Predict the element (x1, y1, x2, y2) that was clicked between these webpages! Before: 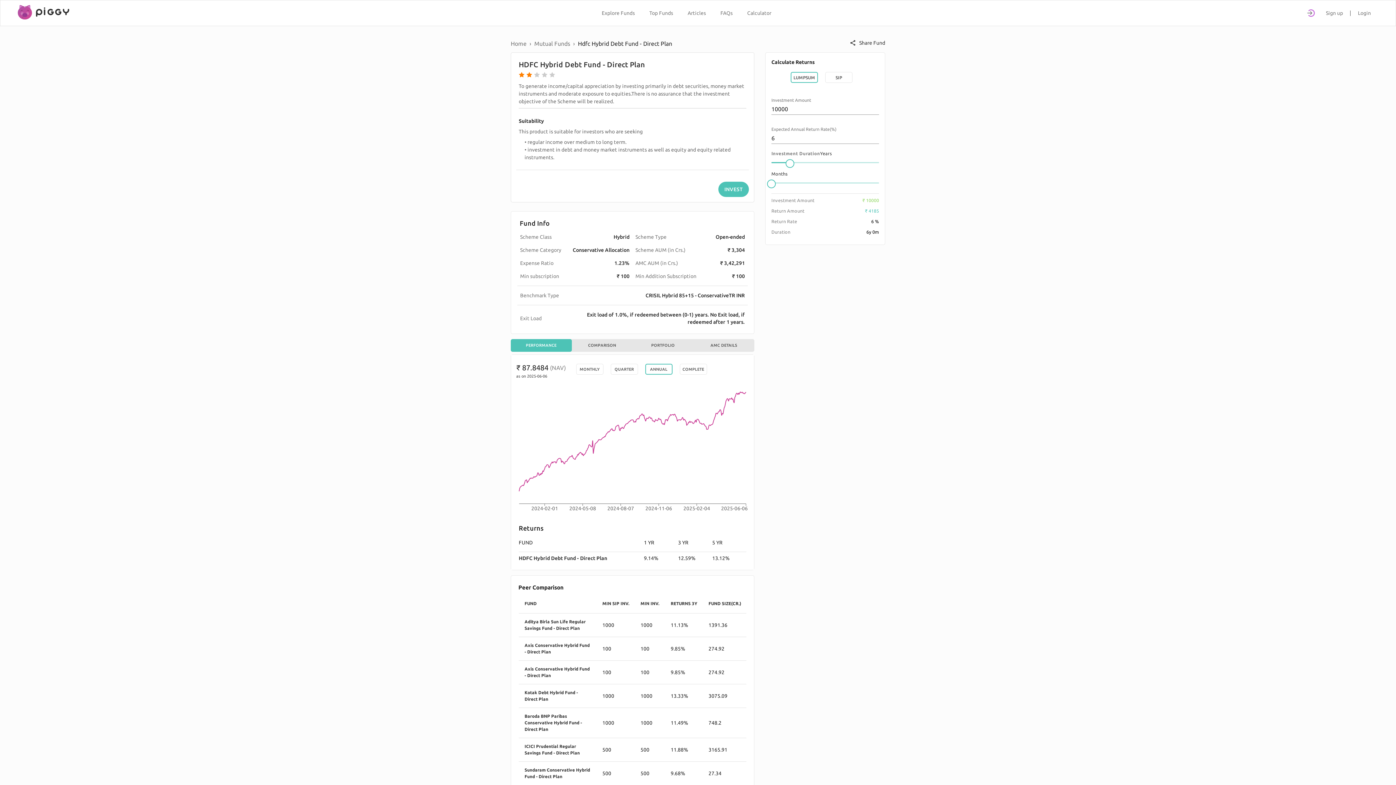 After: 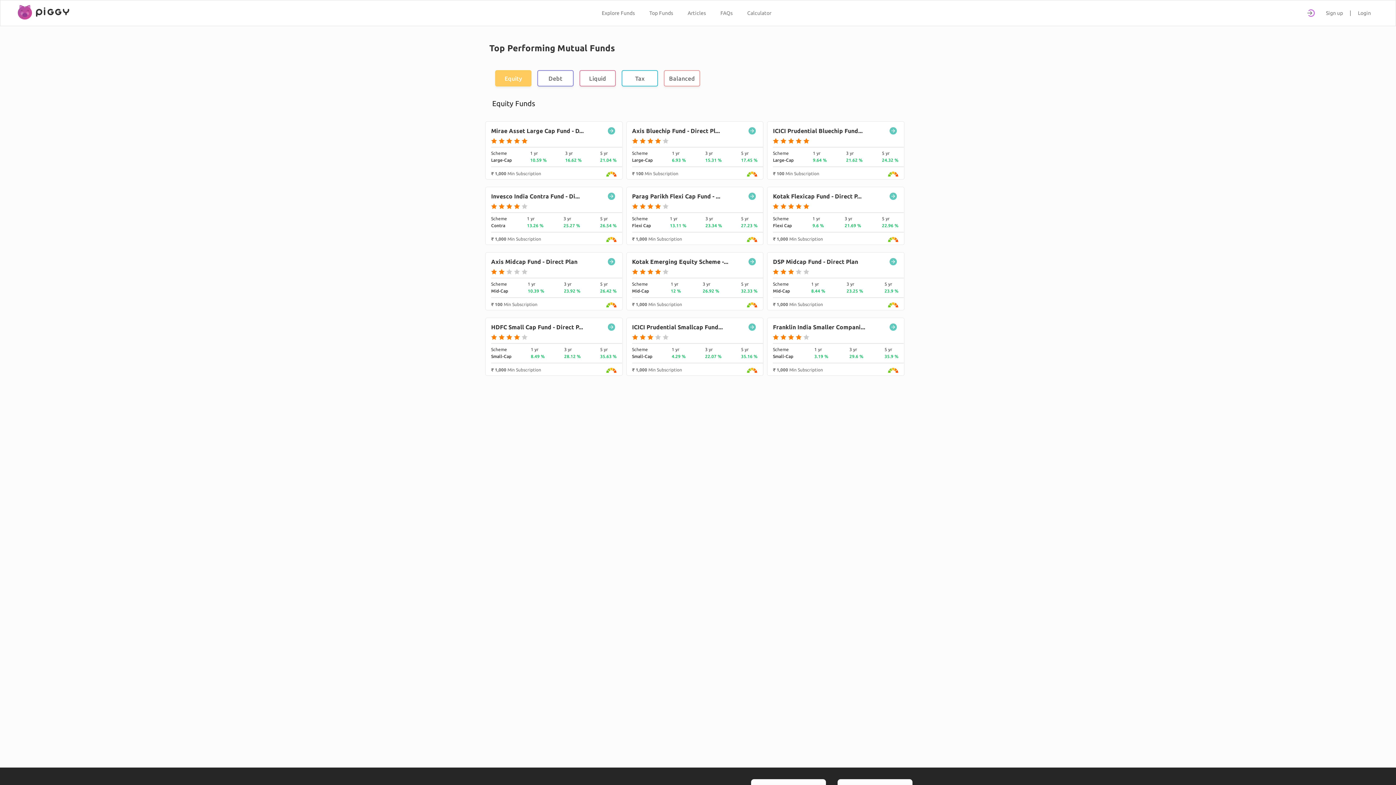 Action: bbox: (642, 10, 680, 16) label: Top Funds